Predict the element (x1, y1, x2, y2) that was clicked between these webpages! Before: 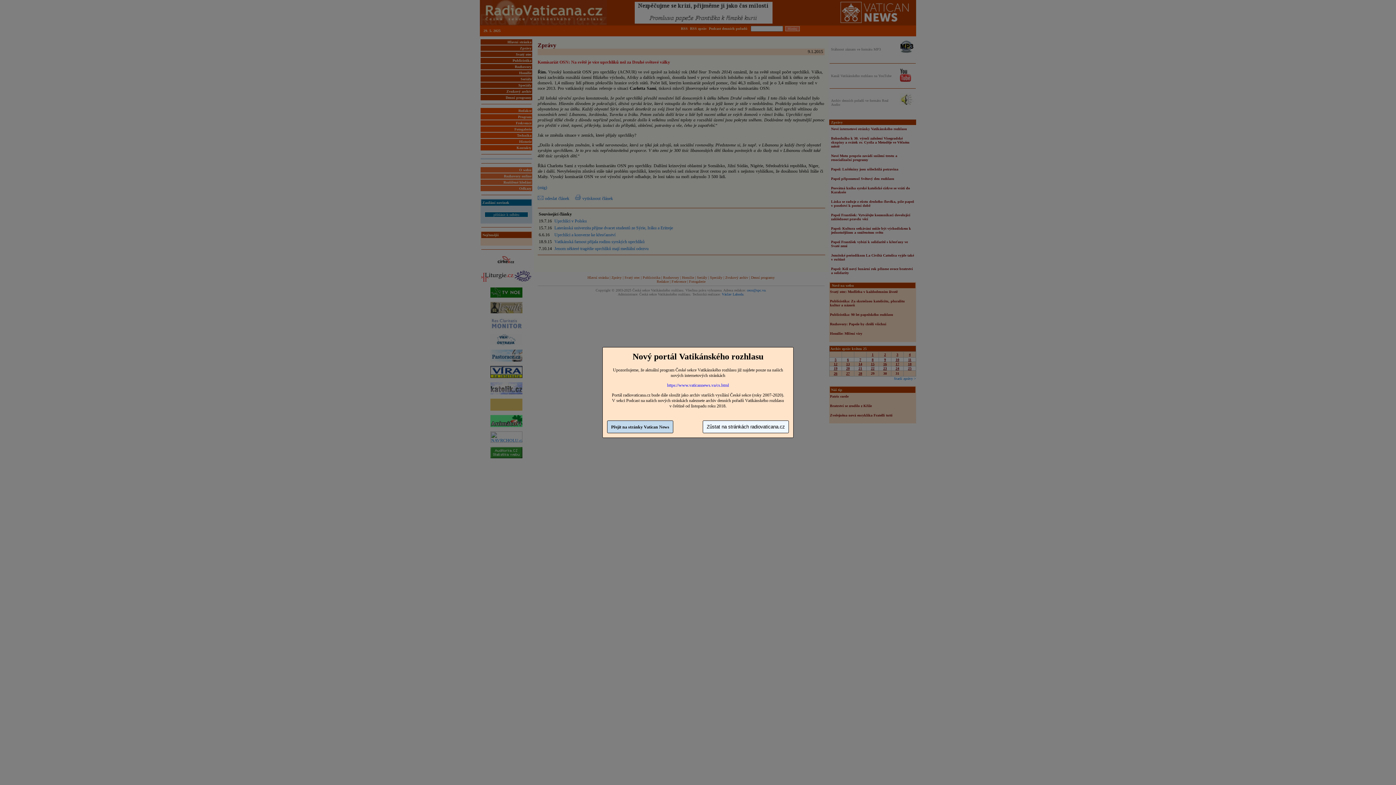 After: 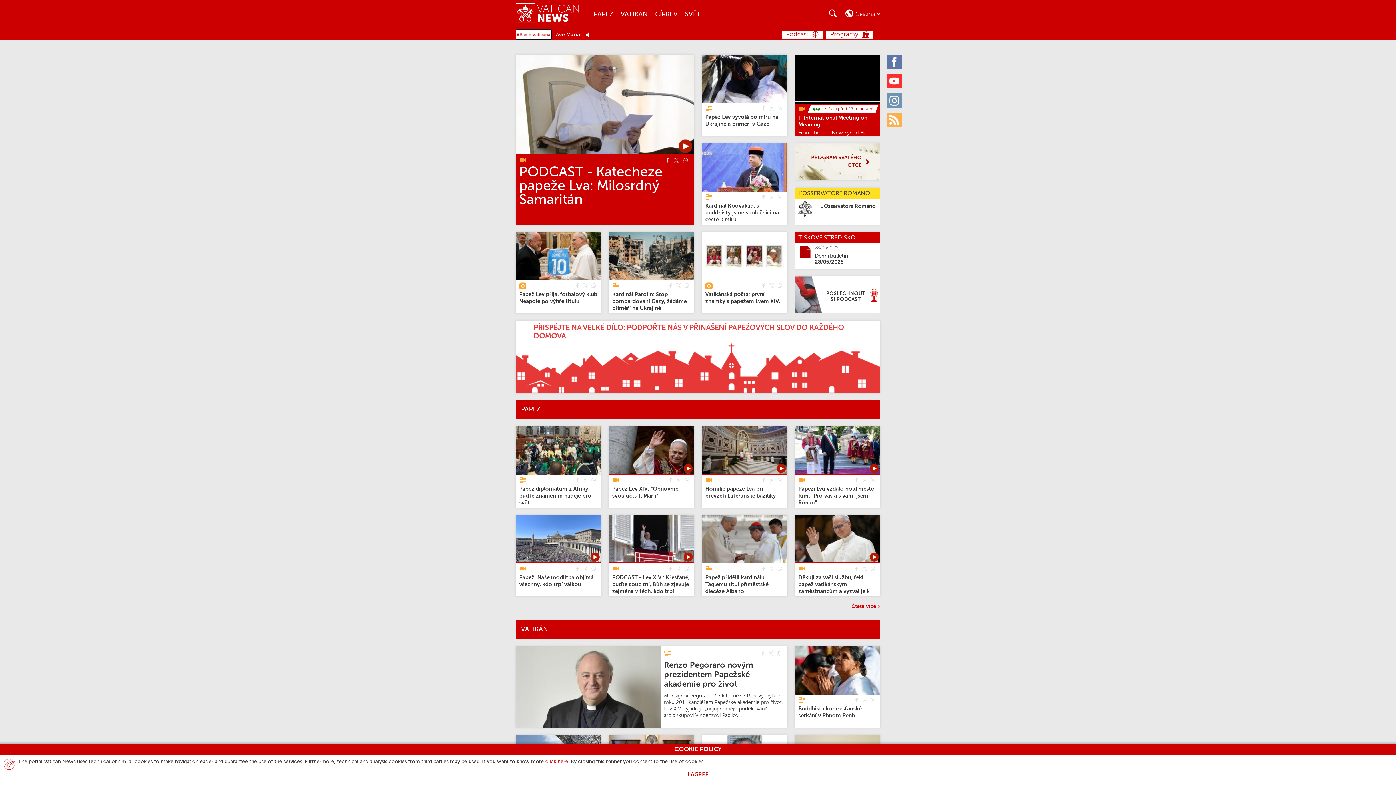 Action: label: Přejít na stránky Vatican News bbox: (607, 420, 673, 433)